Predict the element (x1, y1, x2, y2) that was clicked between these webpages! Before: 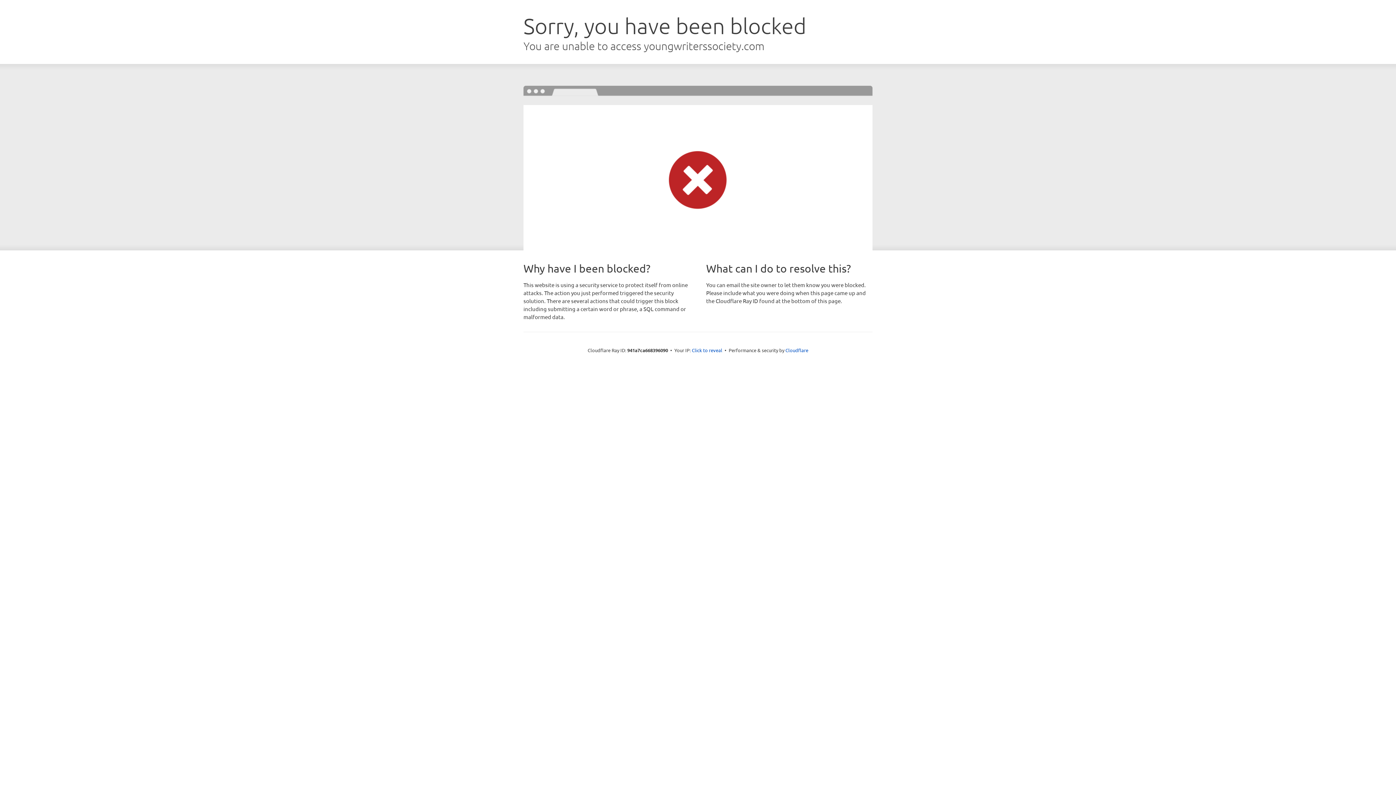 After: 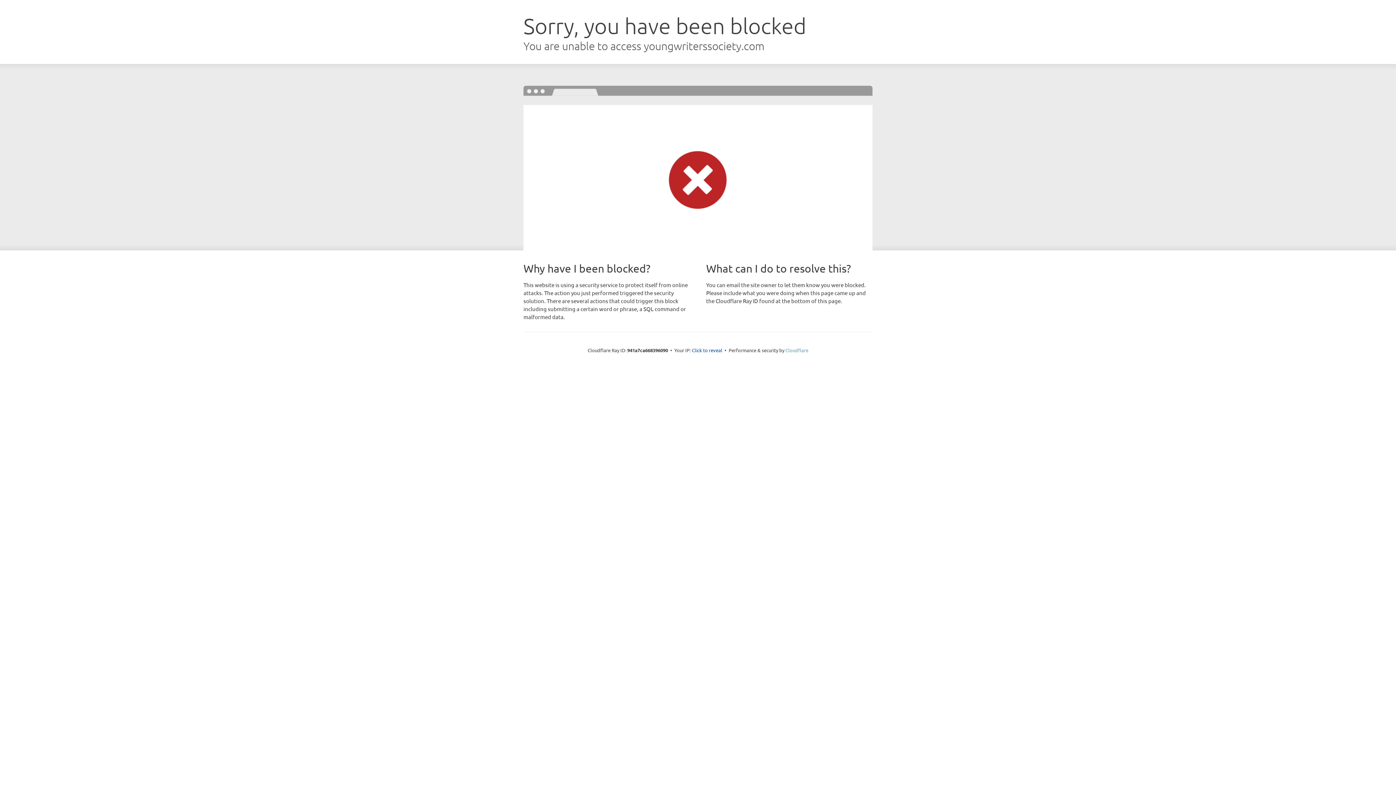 Action: label: Cloudflare bbox: (785, 347, 808, 353)